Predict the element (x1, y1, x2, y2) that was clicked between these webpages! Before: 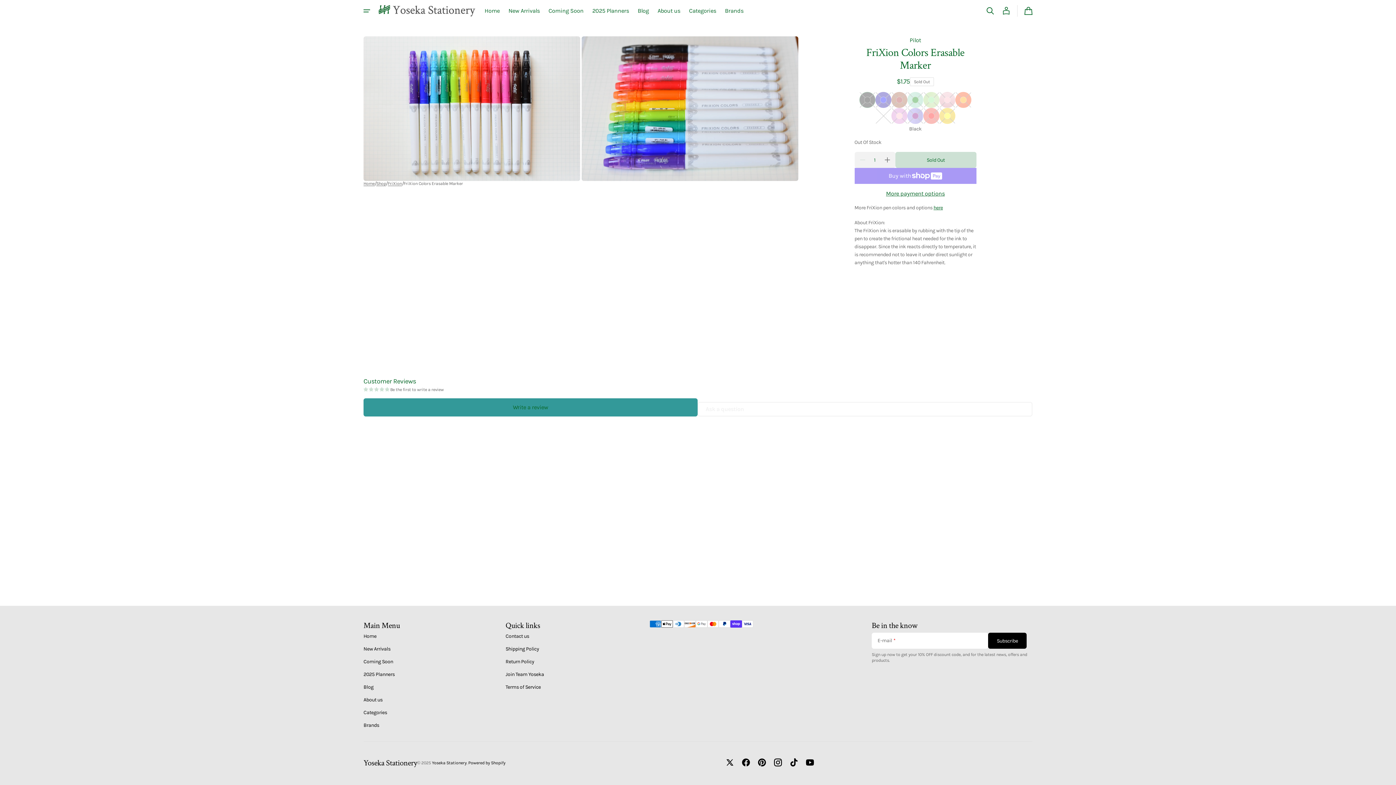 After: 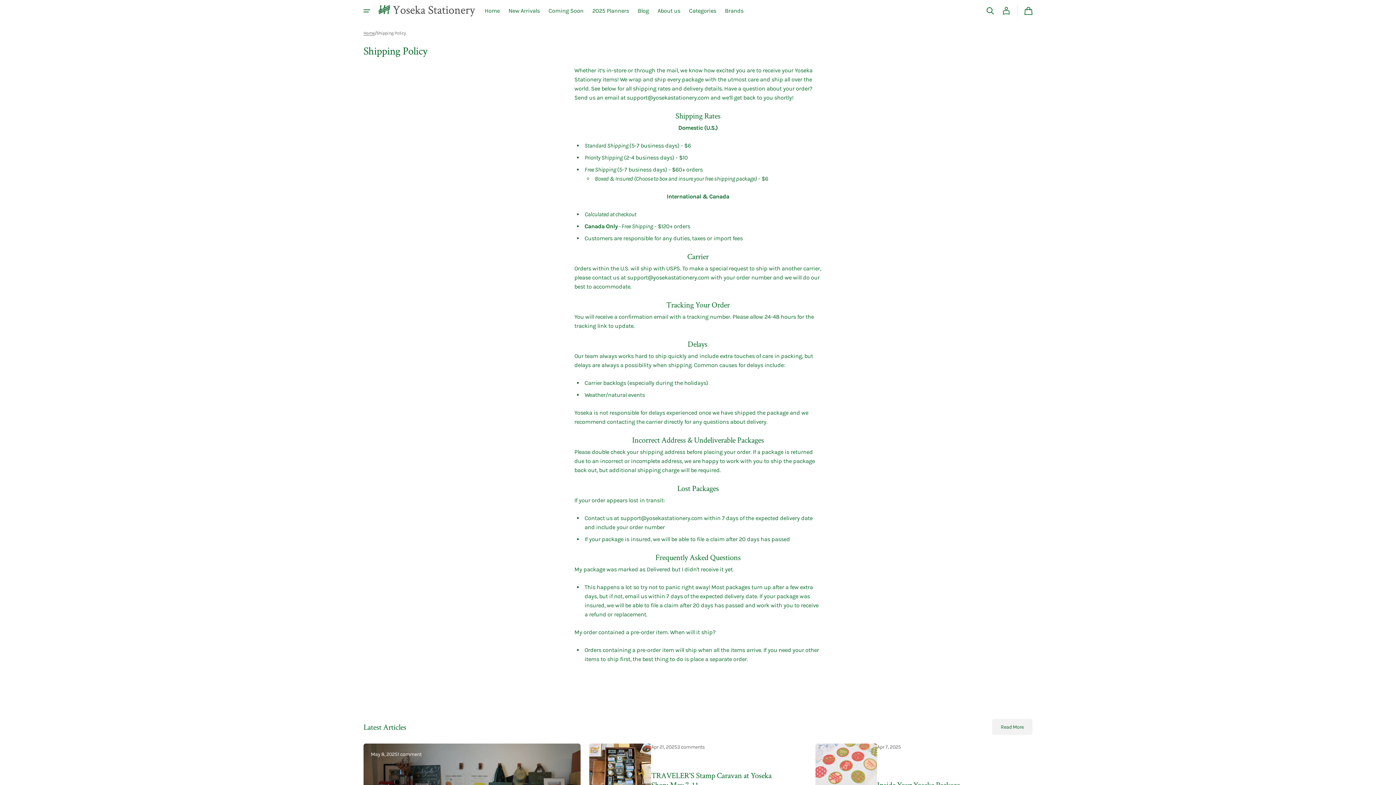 Action: label: Shipping Policy bbox: (505, 642, 544, 655)